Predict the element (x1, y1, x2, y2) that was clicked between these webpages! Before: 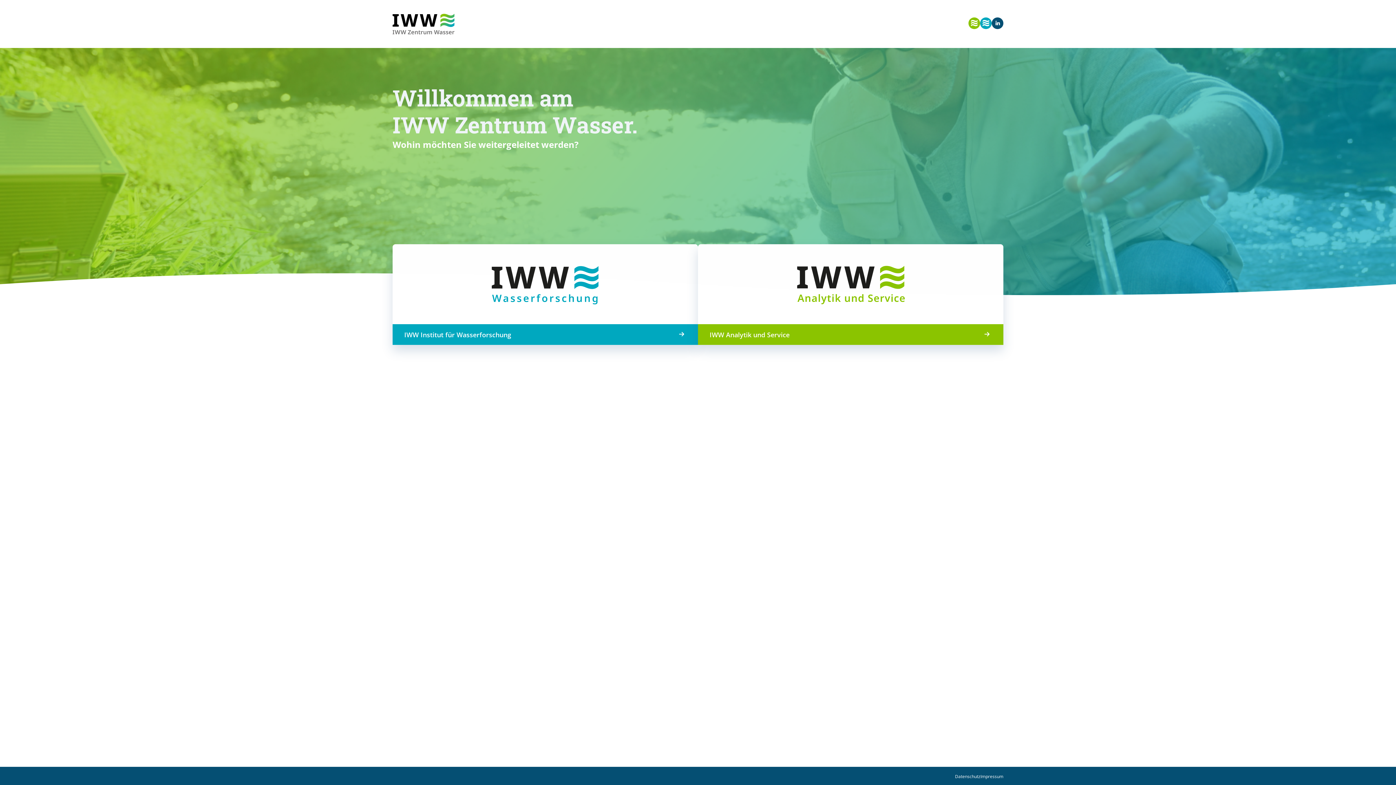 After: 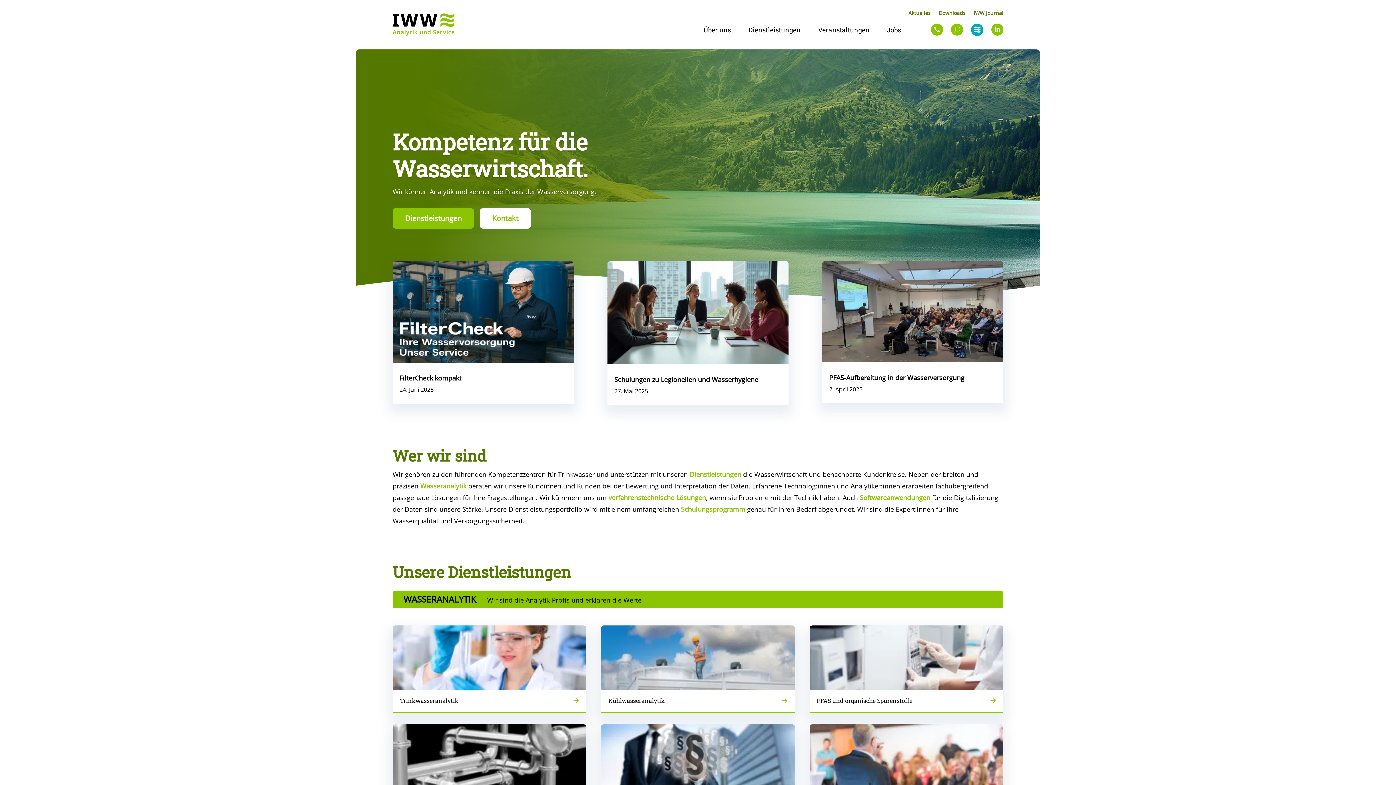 Action: label: IWW Analytik und Service bbox: (698, 244, 1003, 345)